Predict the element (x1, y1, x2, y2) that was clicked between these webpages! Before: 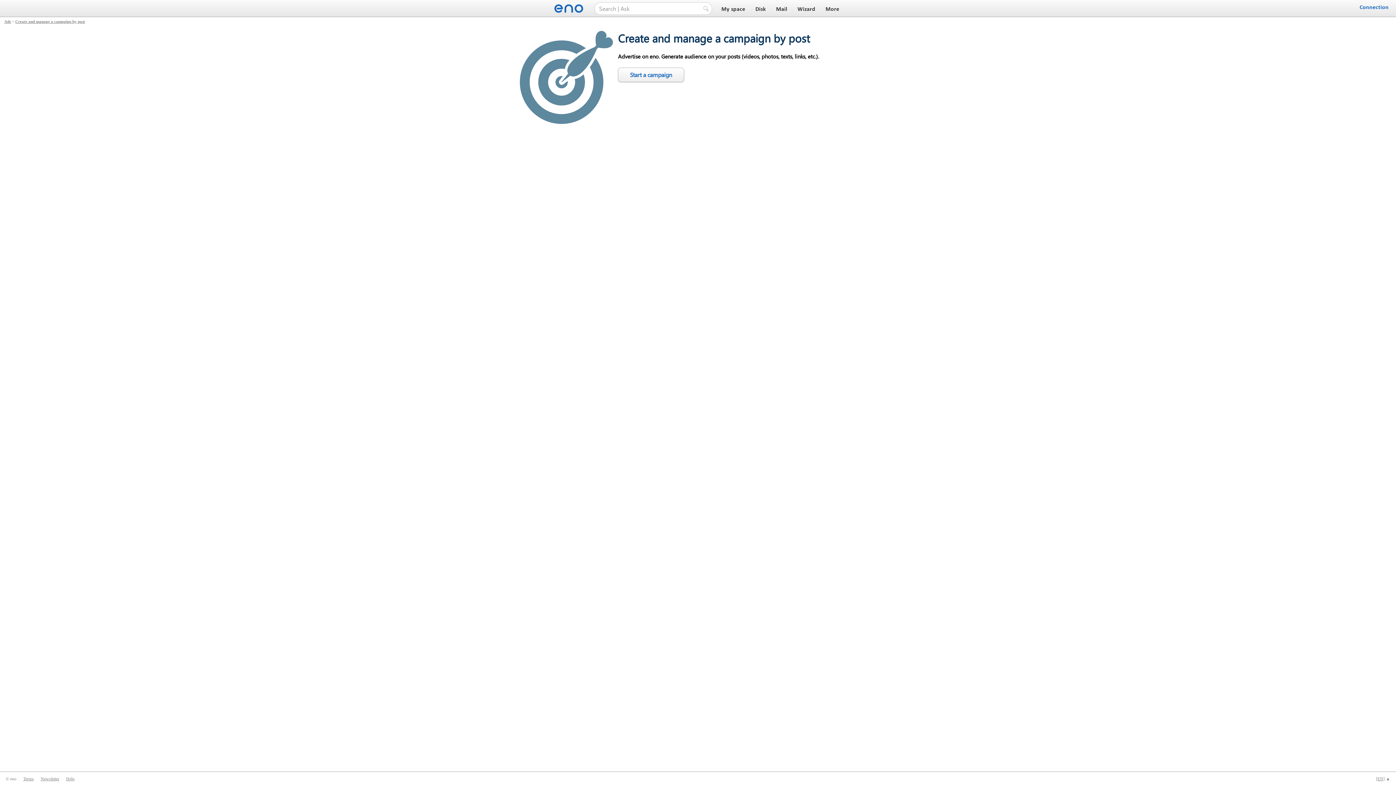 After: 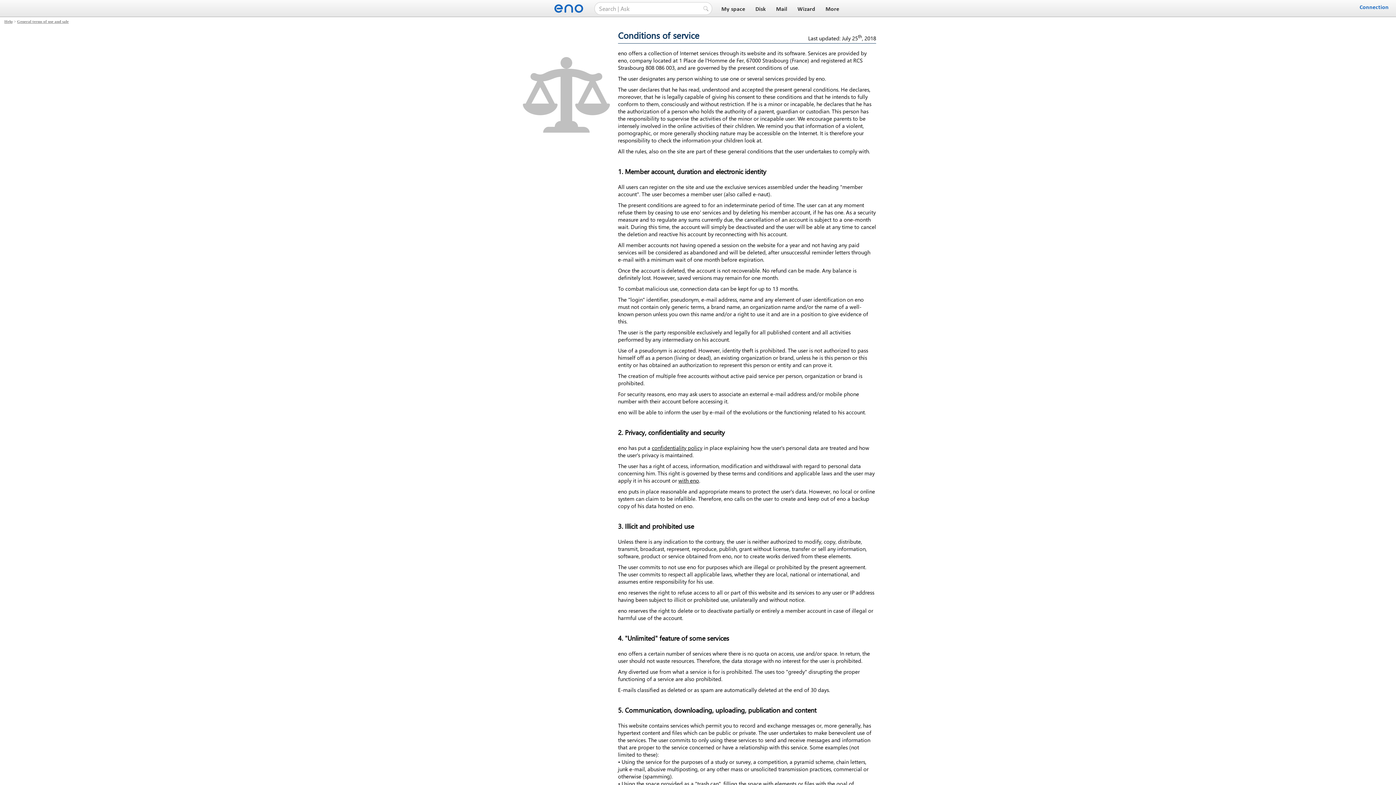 Action: bbox: (23, 776, 33, 781) label: Terms